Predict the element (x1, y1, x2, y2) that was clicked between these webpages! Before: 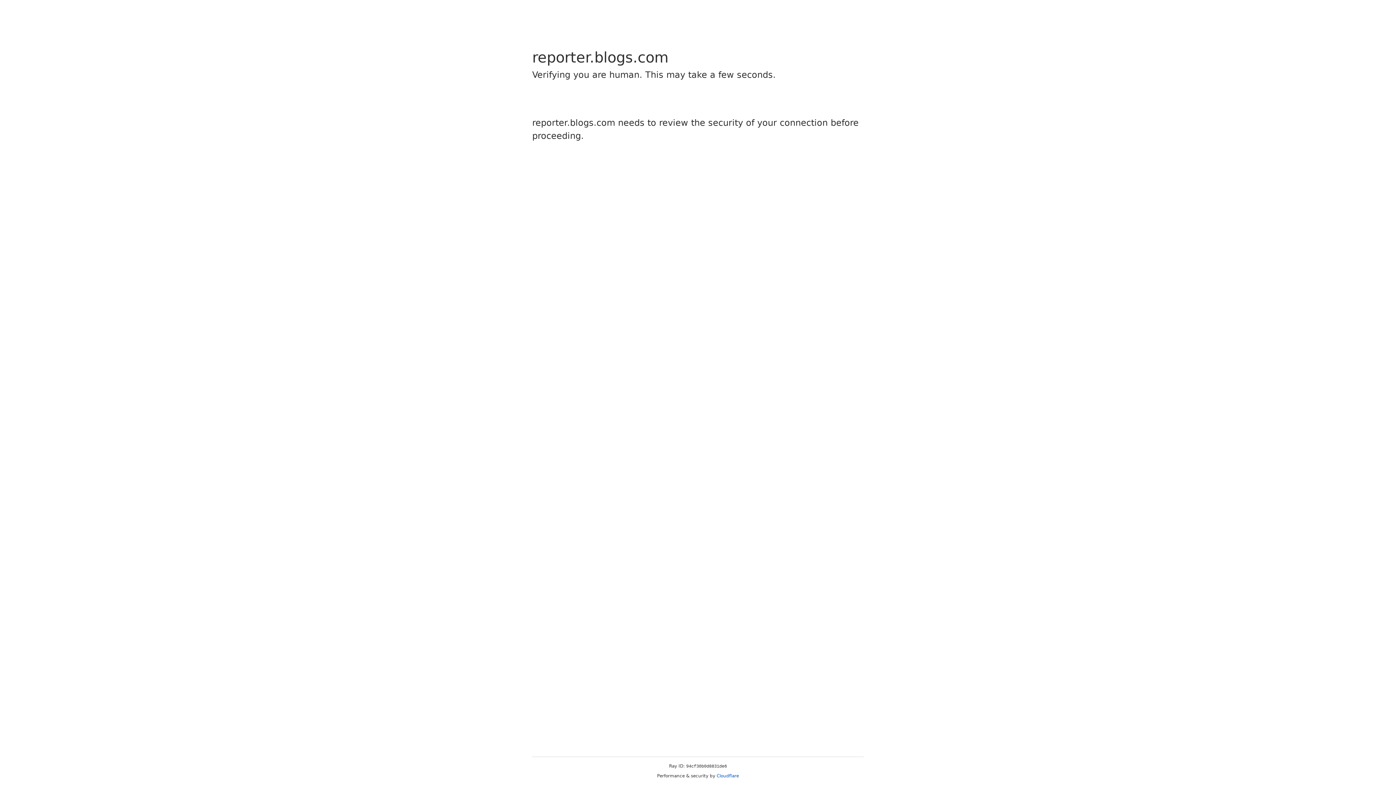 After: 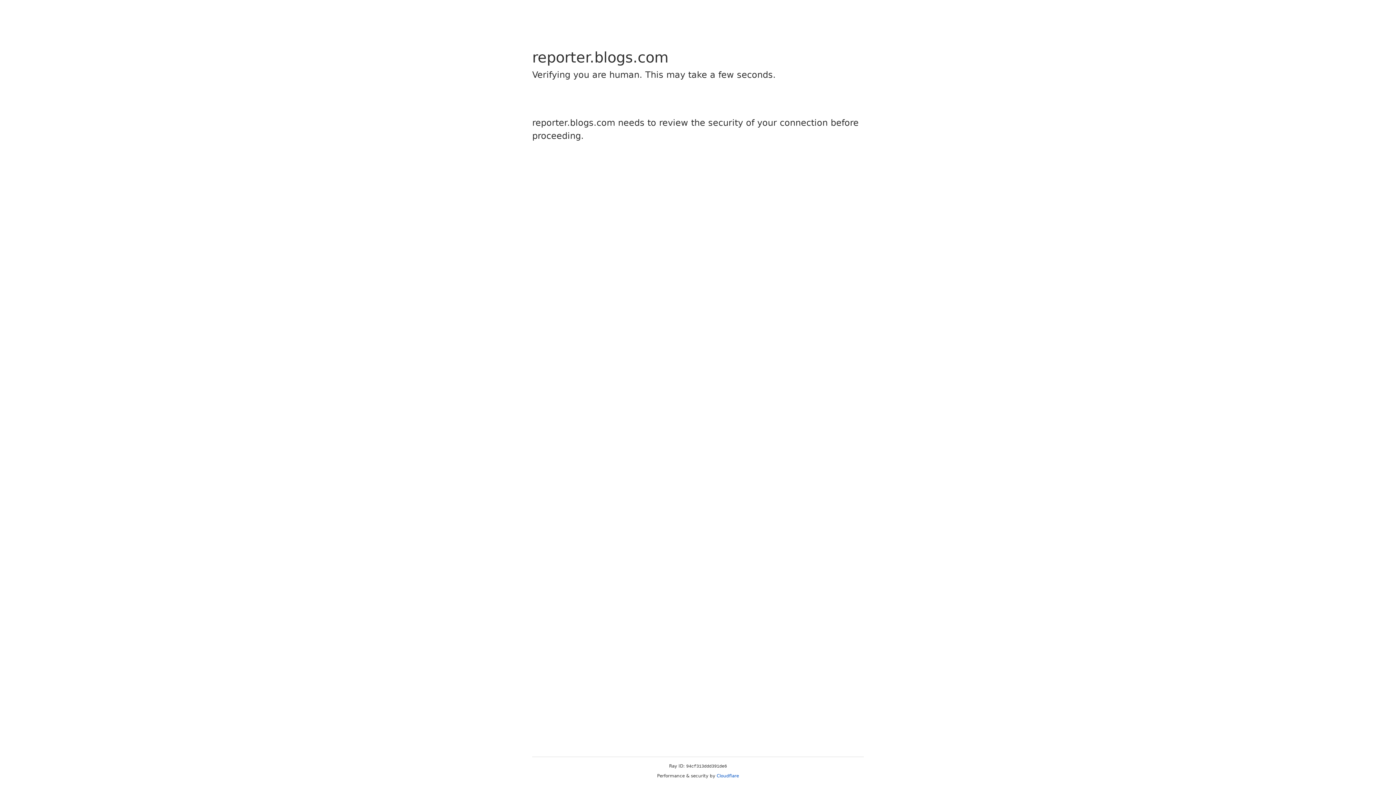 Action: label: Cloudflare bbox: (716, 773, 739, 778)